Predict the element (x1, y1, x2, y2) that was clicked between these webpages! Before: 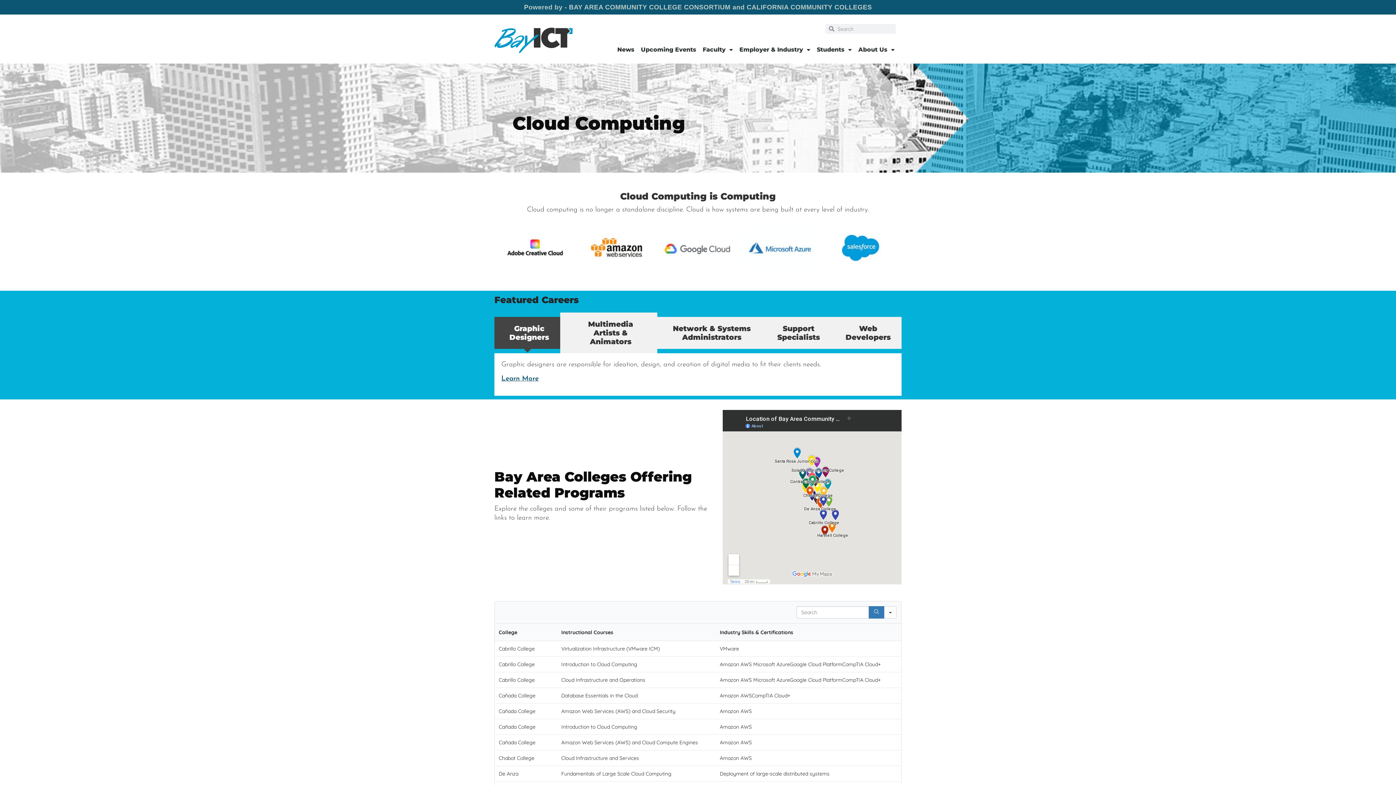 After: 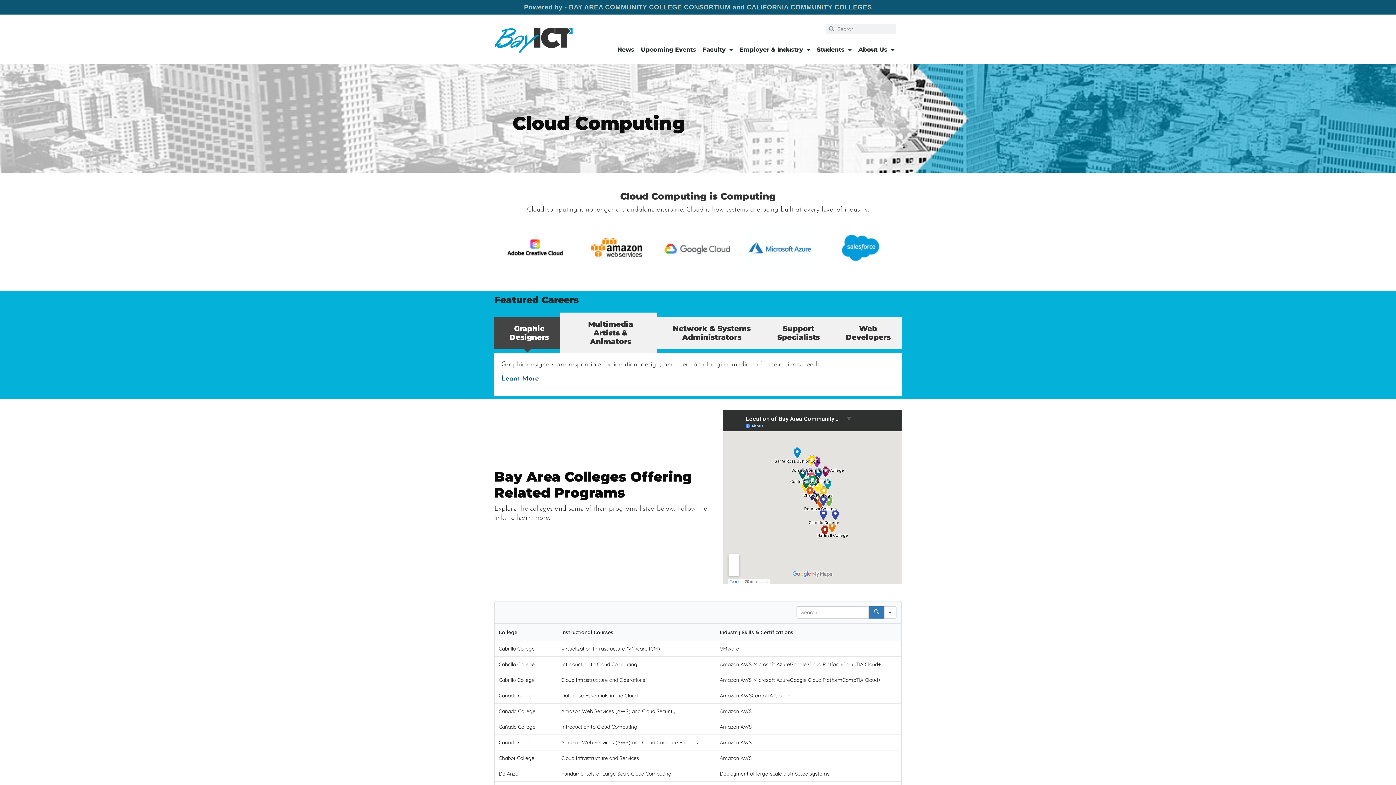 Action: bbox: (742, 227, 816, 268)